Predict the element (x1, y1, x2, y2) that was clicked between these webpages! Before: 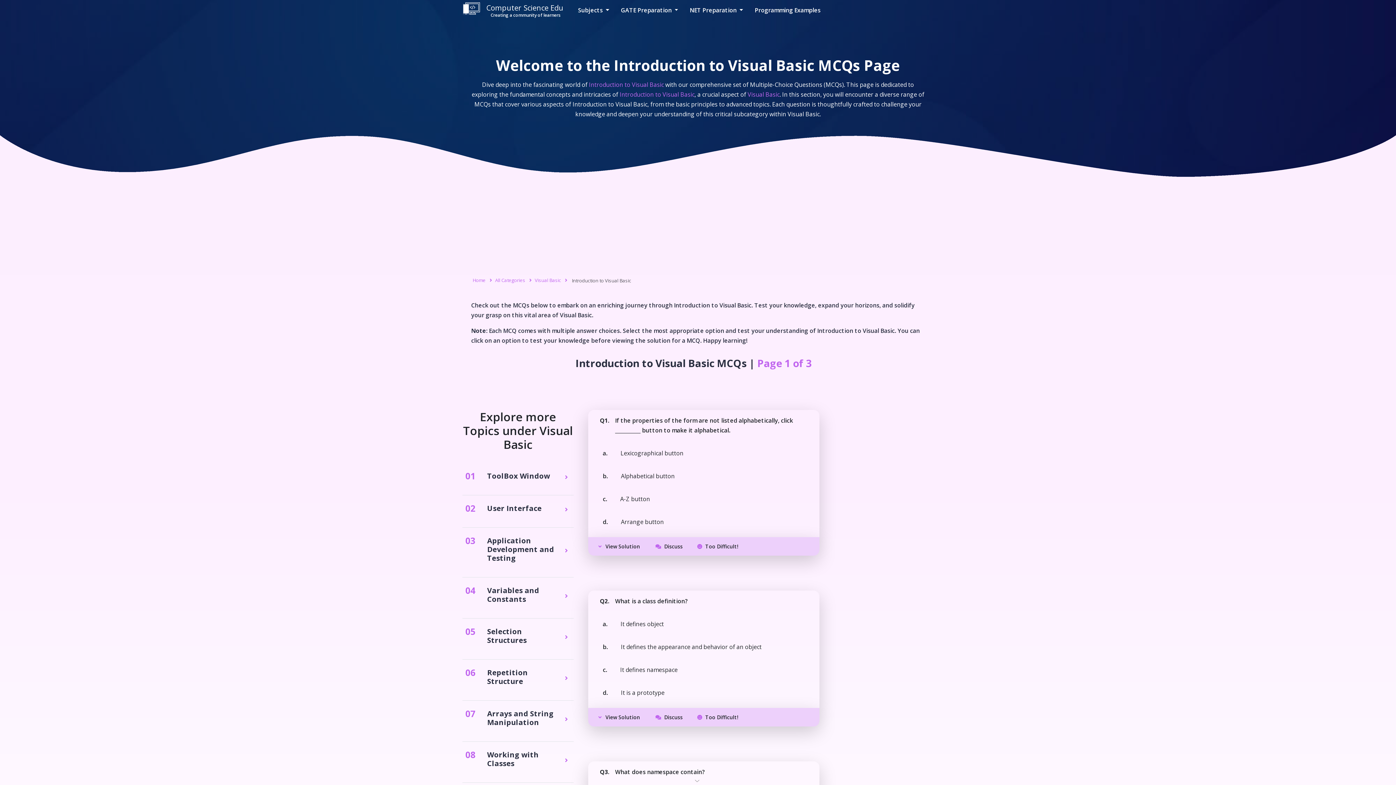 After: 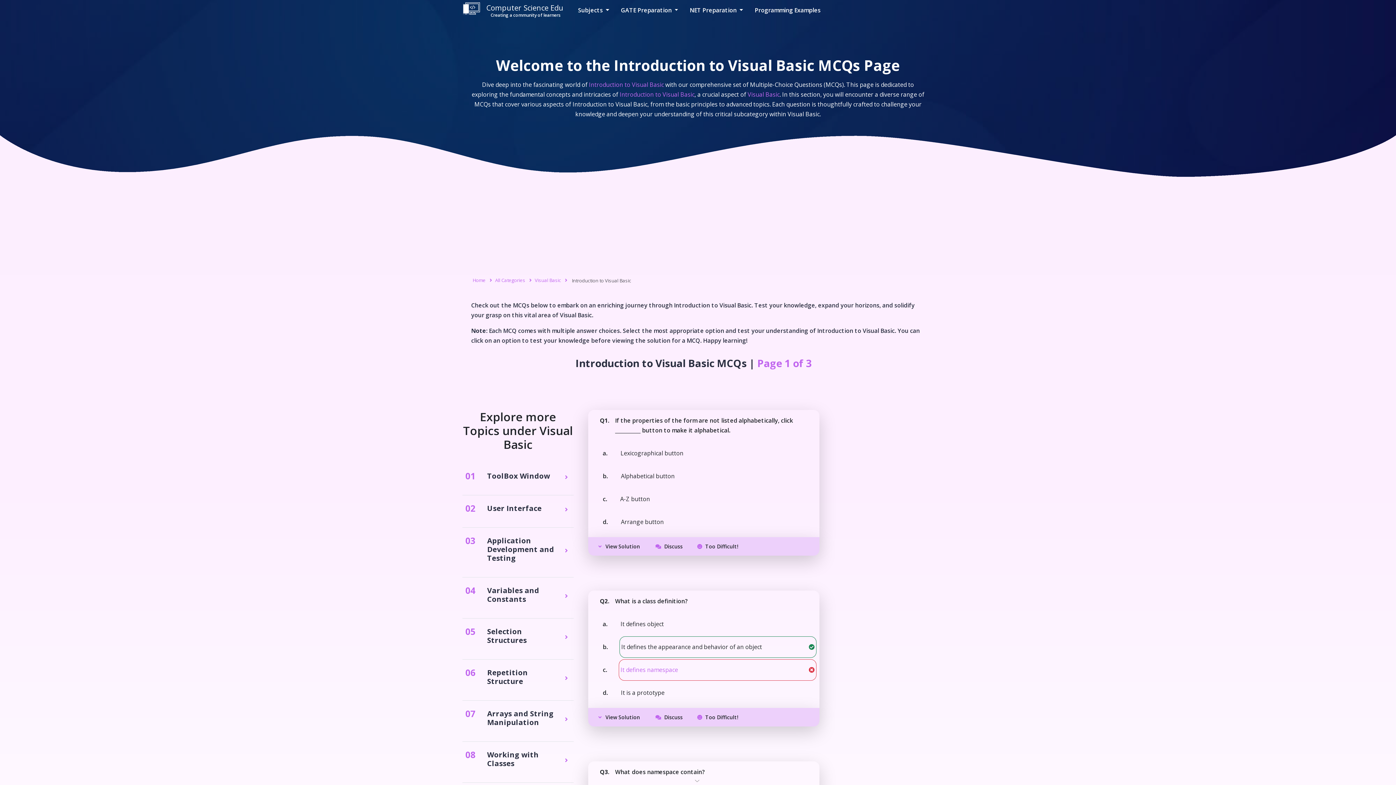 Action: label: It defines namespace bbox: (618, 659, 816, 680)